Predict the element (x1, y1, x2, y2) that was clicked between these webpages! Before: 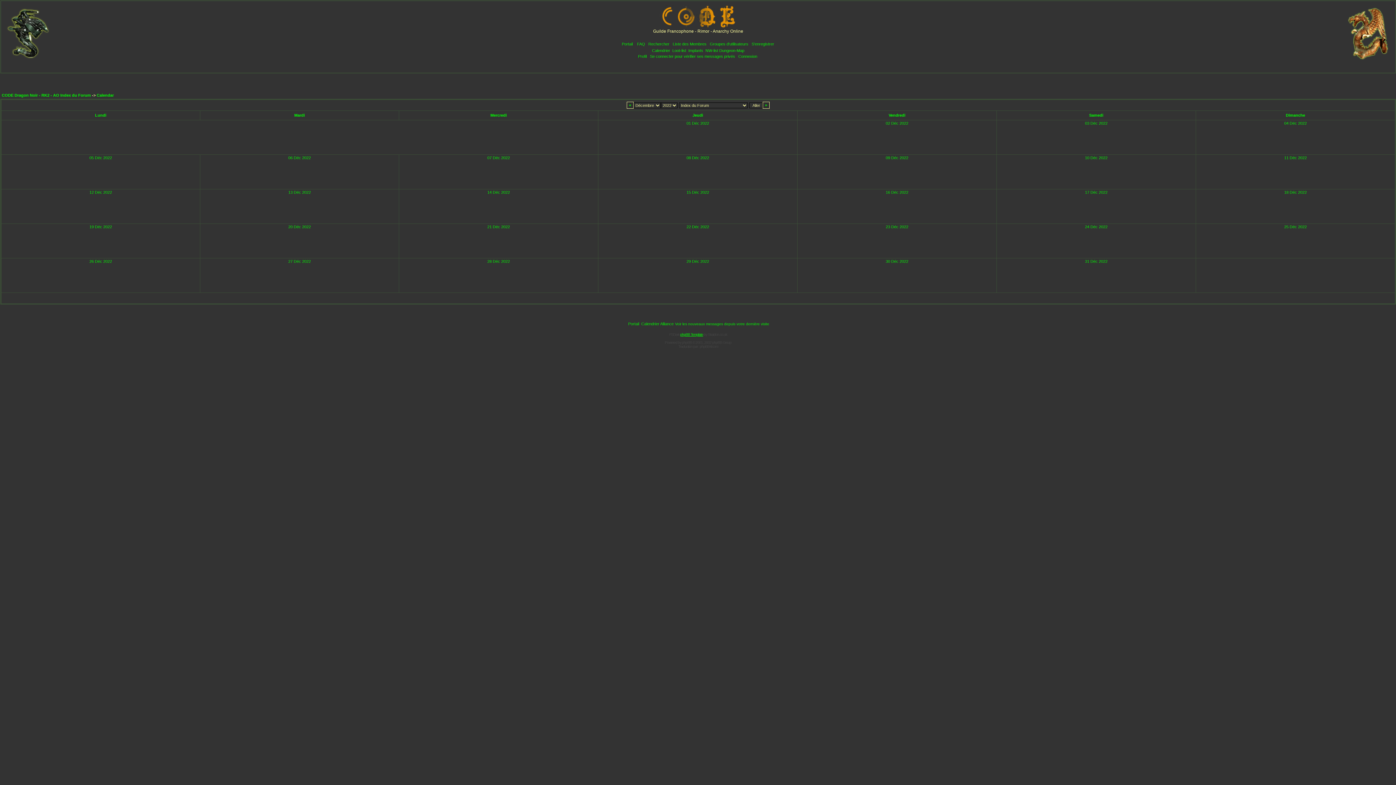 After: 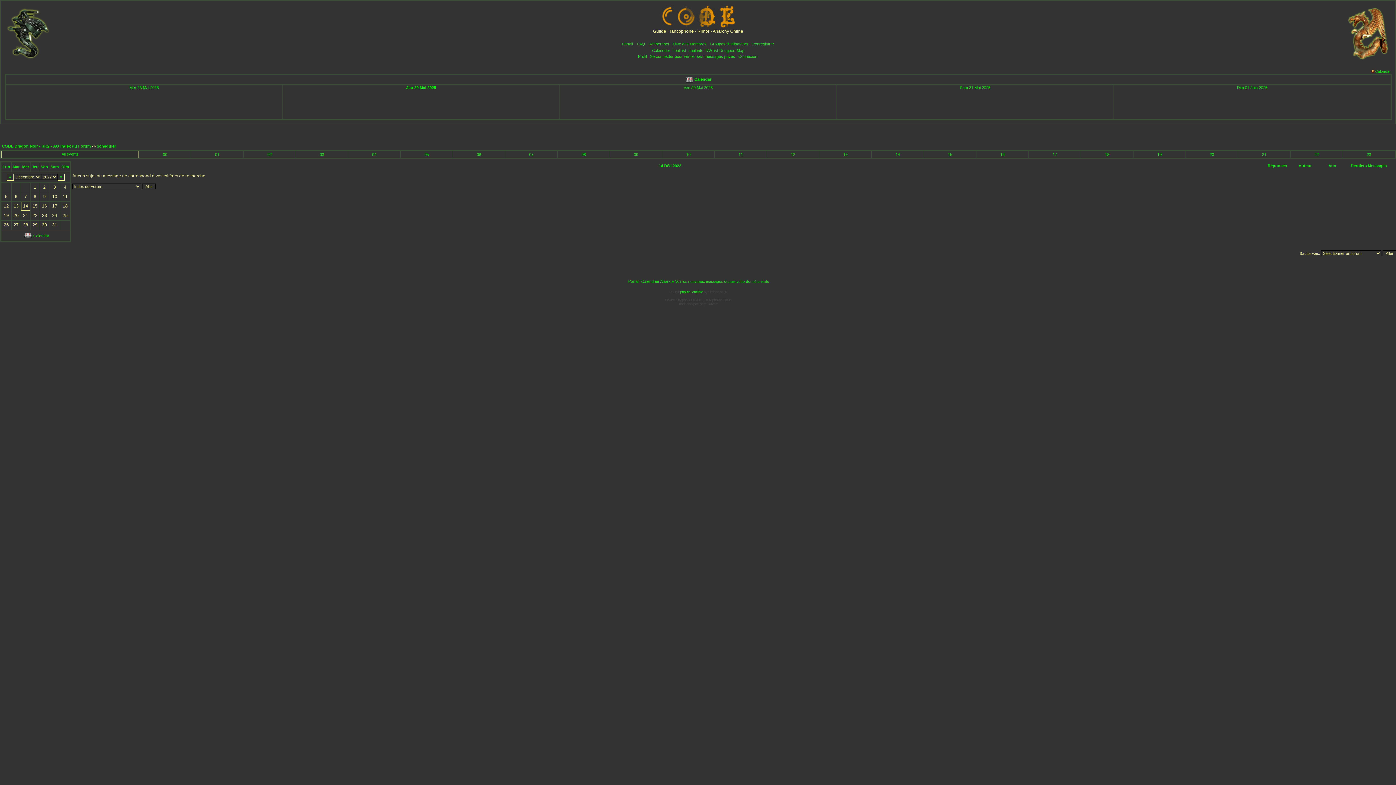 Action: bbox: (487, 190, 510, 194) label: 14 Déc 2022